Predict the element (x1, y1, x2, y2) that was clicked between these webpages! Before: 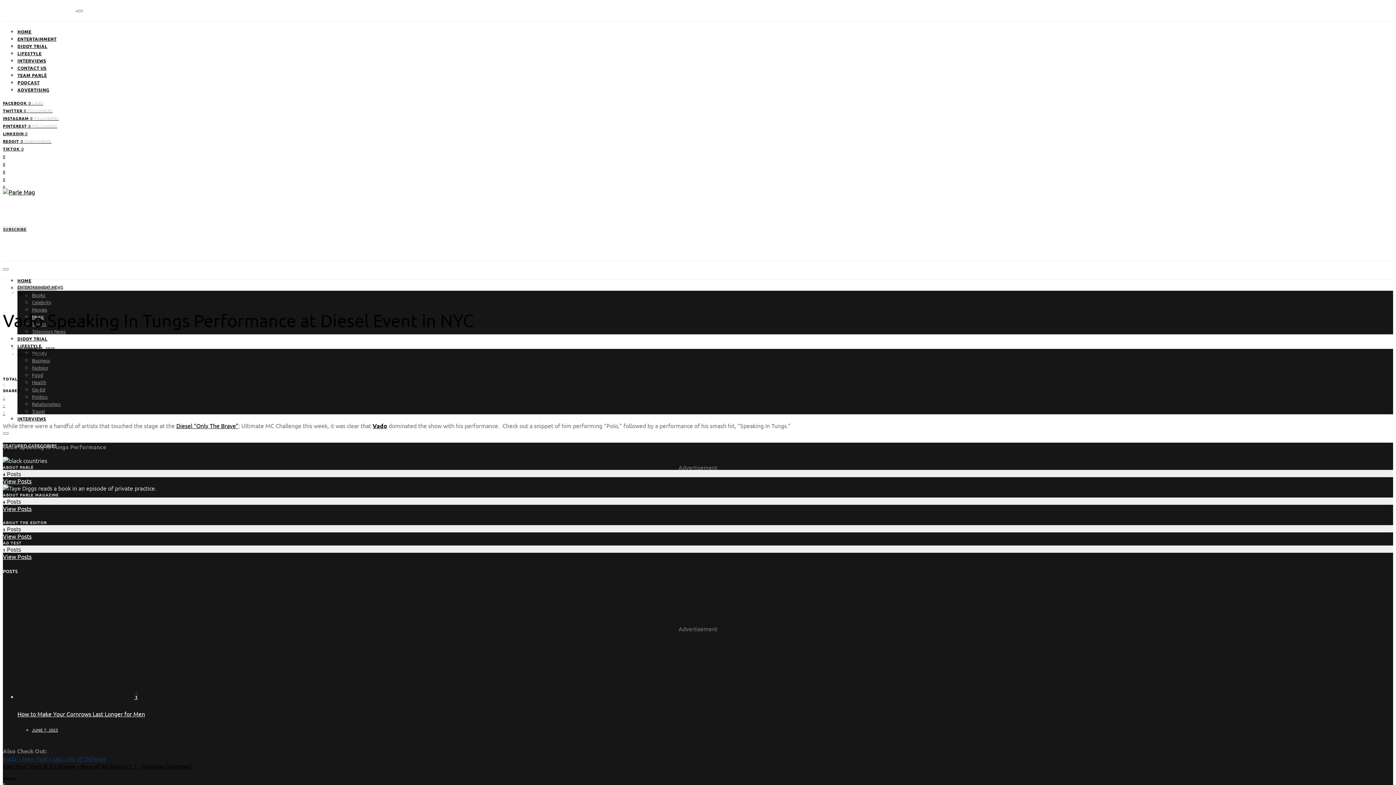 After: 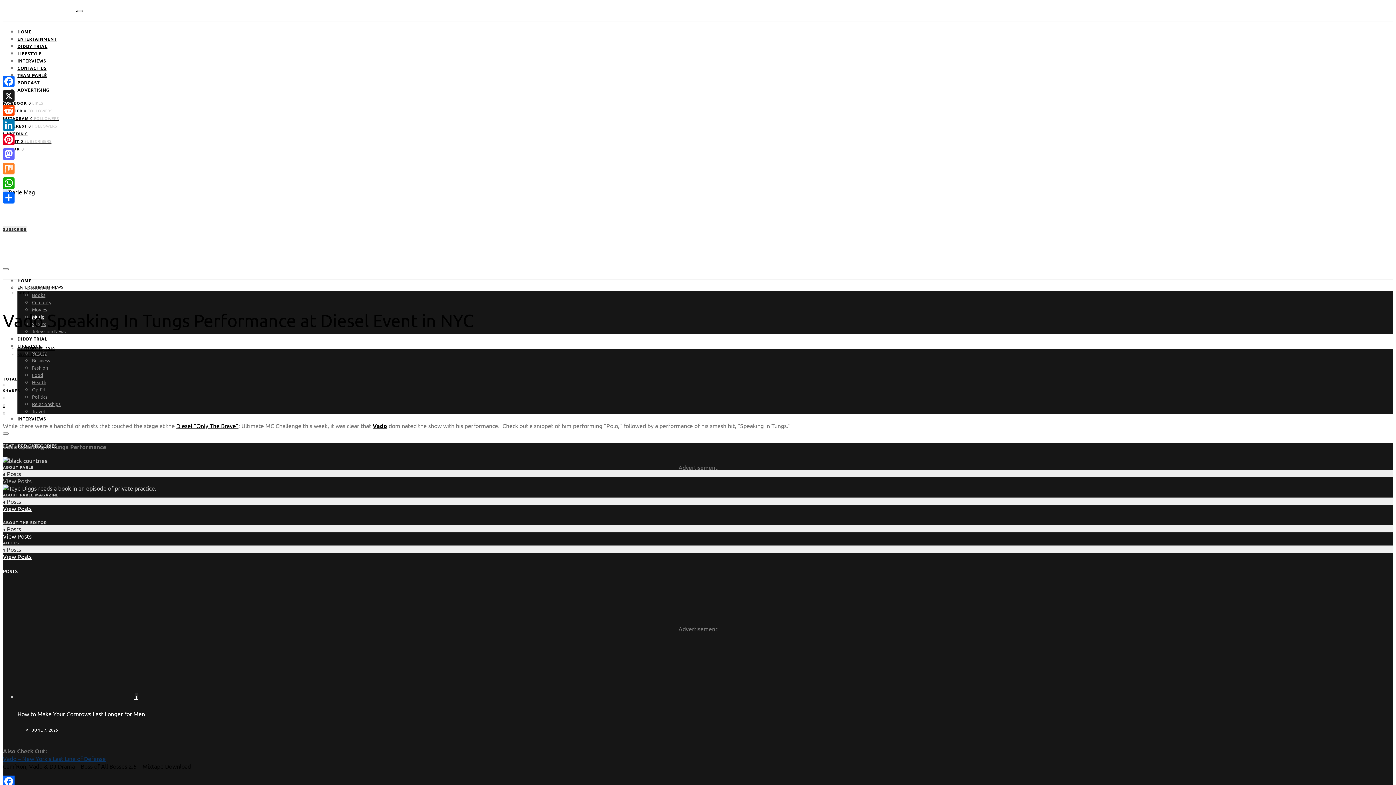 Action: label: View Posts bbox: (2, 477, 31, 484)